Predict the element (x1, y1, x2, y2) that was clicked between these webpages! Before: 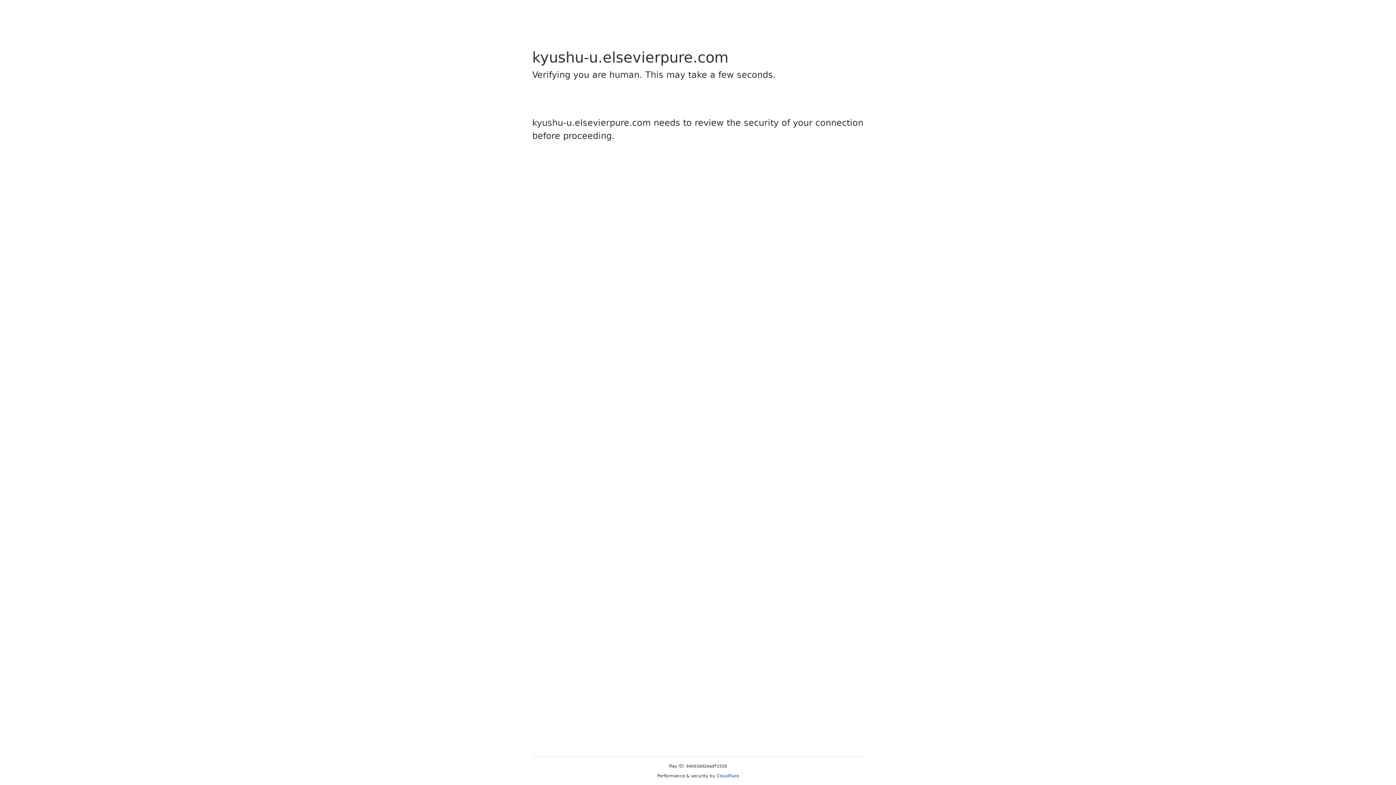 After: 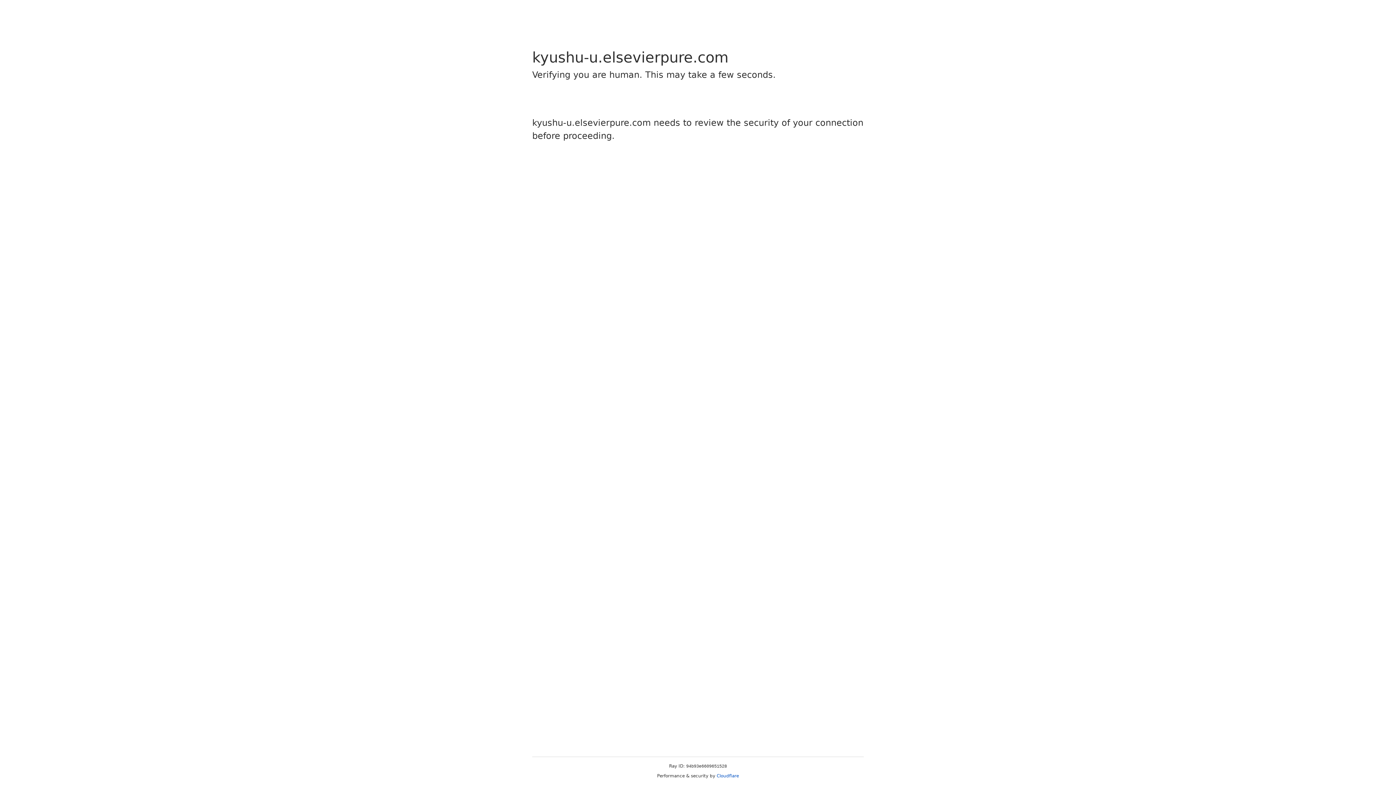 Action: label: Cloudflare bbox: (716, 773, 739, 778)